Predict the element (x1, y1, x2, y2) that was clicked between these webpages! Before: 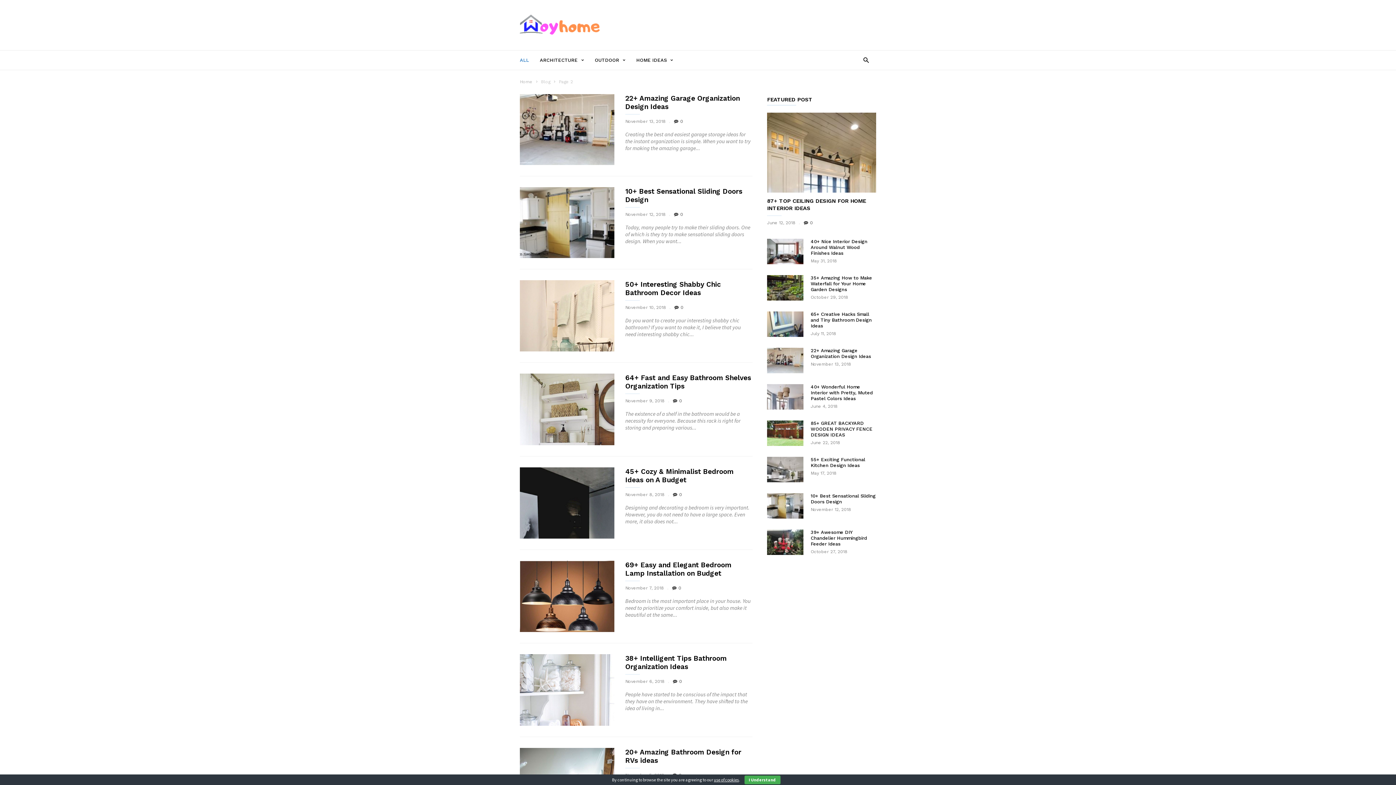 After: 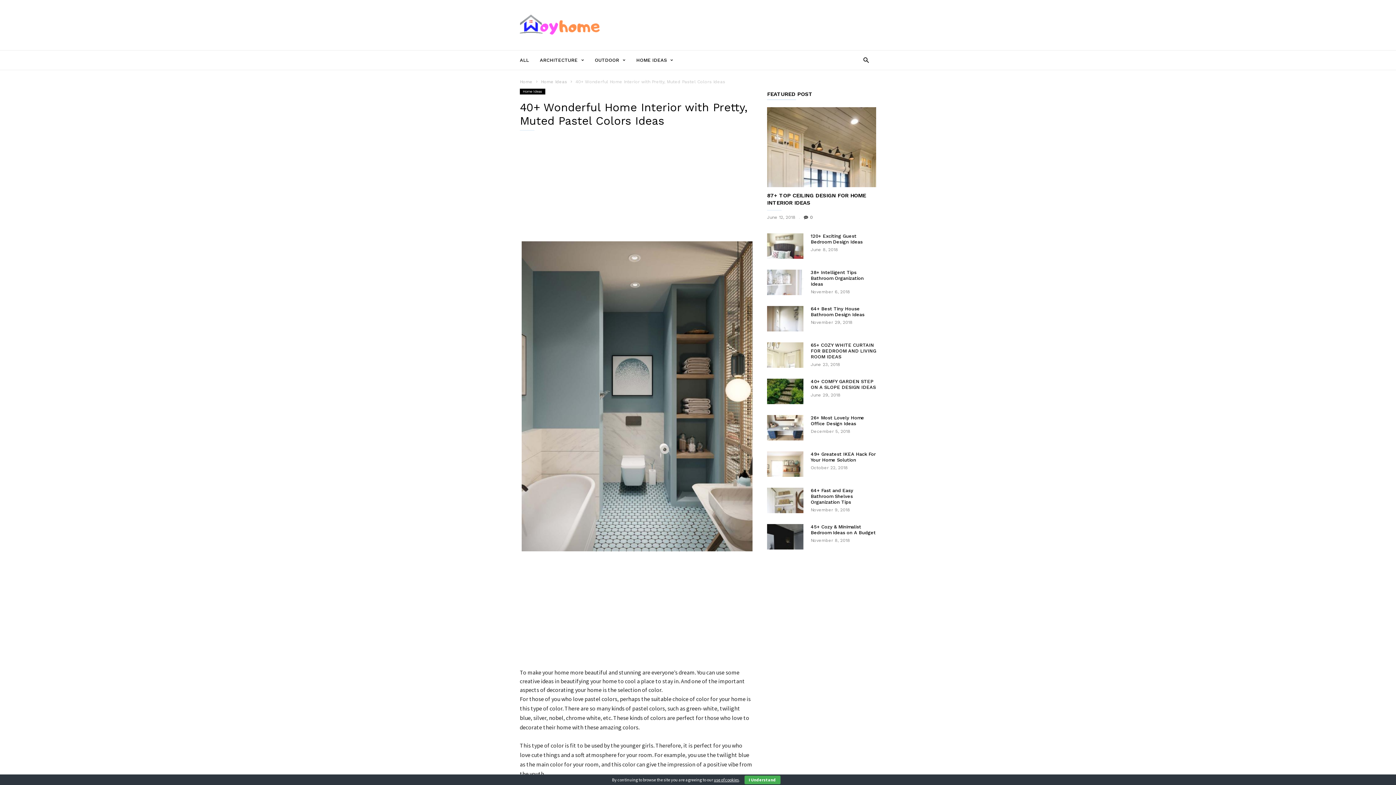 Action: bbox: (767, 384, 803, 409)